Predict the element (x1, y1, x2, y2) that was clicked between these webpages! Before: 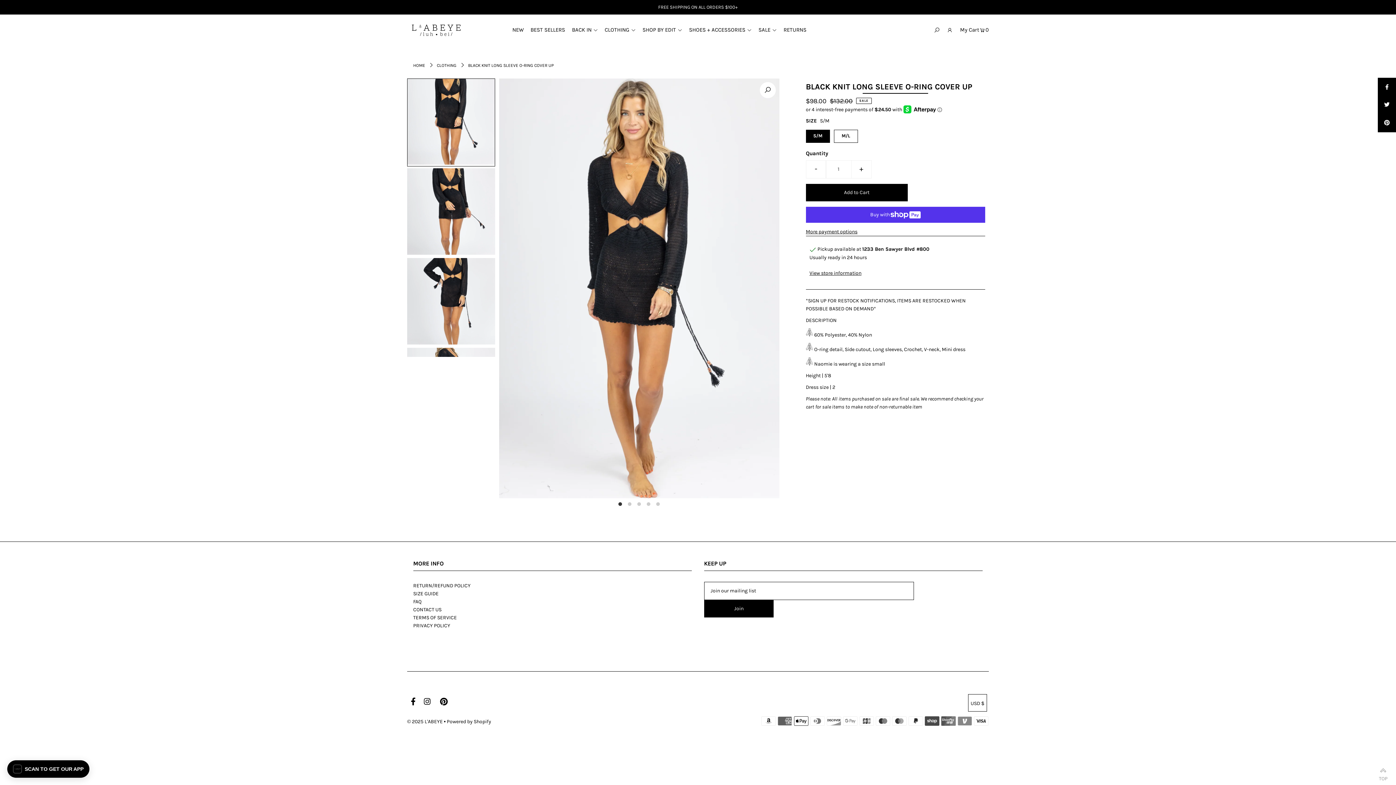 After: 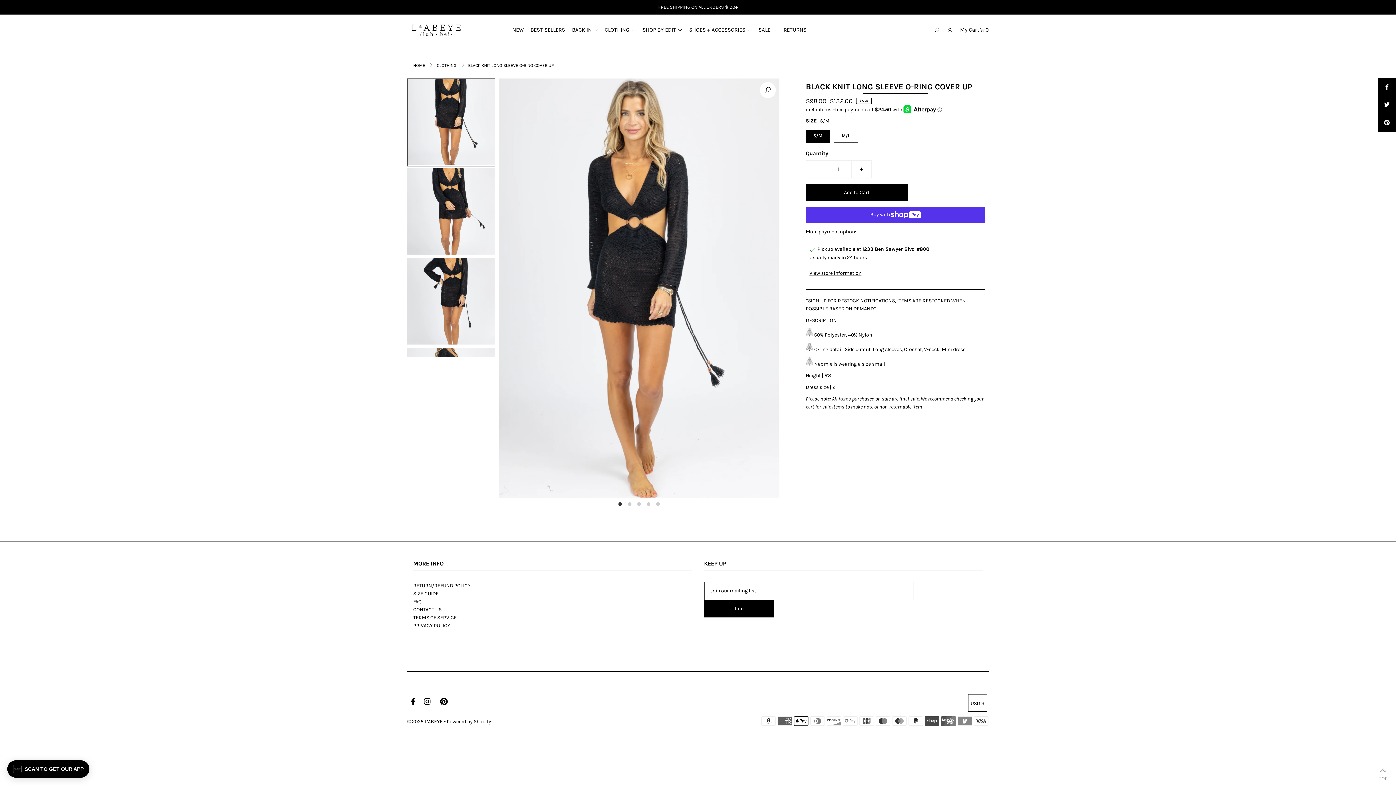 Action: bbox: (410, 699, 415, 706)